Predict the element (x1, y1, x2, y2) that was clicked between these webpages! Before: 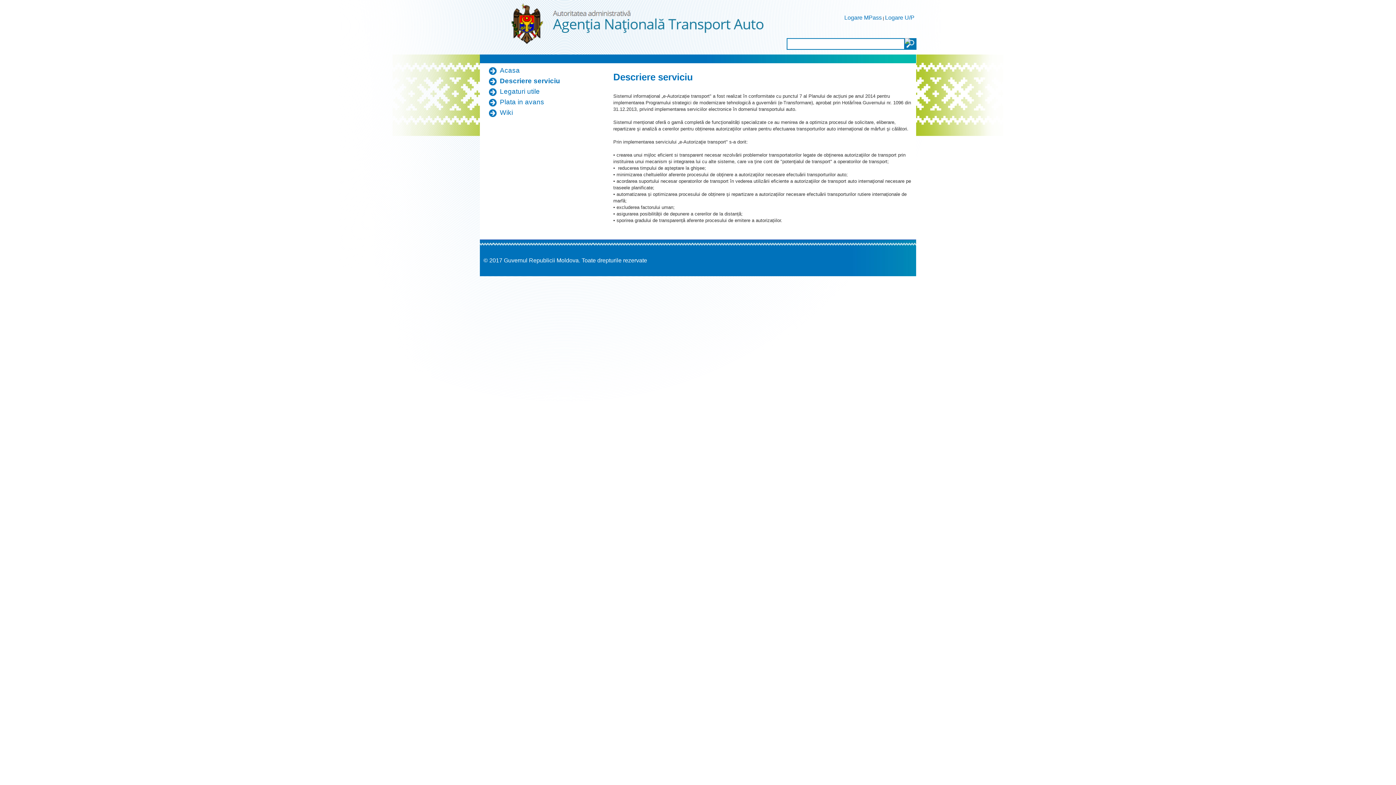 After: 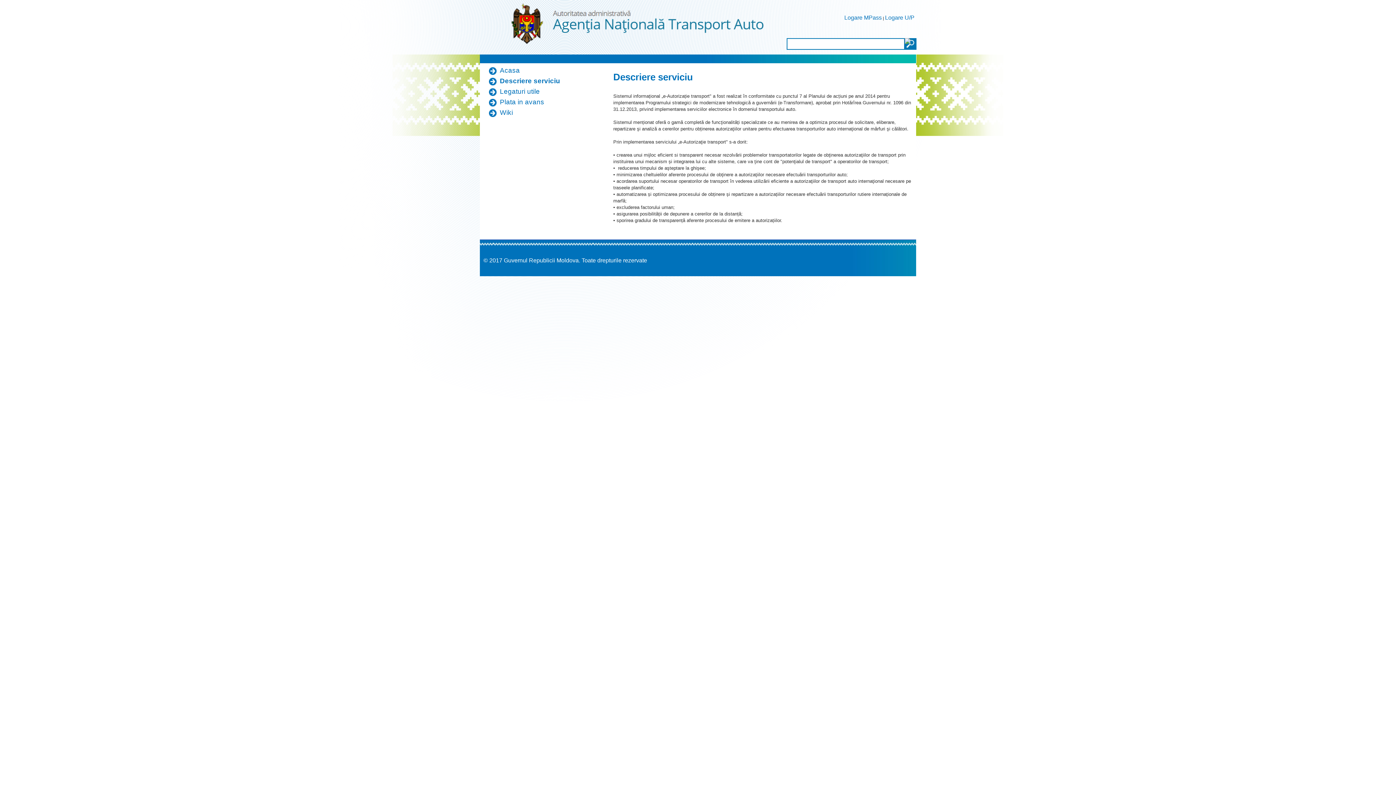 Action: bbox: (500, 77, 560, 84) label: Descriere serviciu